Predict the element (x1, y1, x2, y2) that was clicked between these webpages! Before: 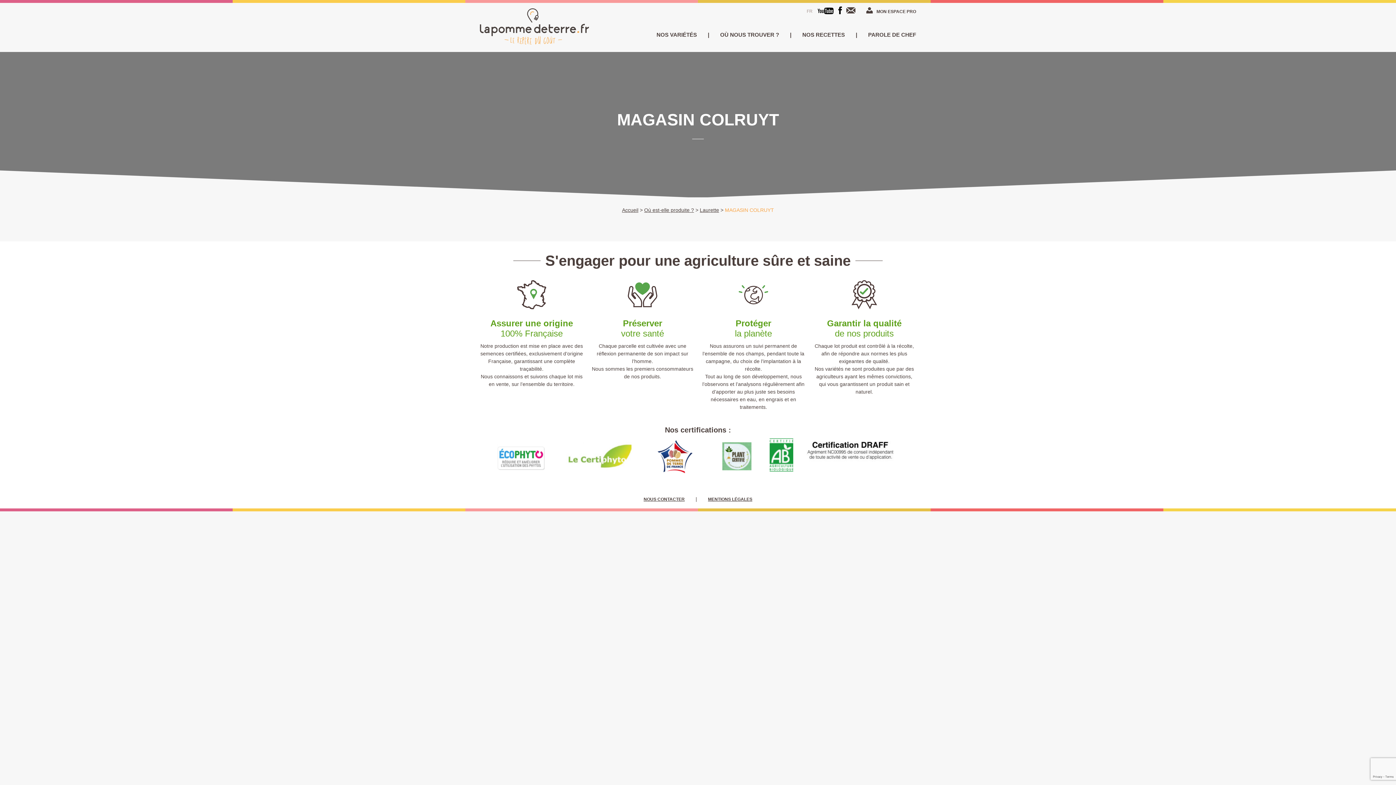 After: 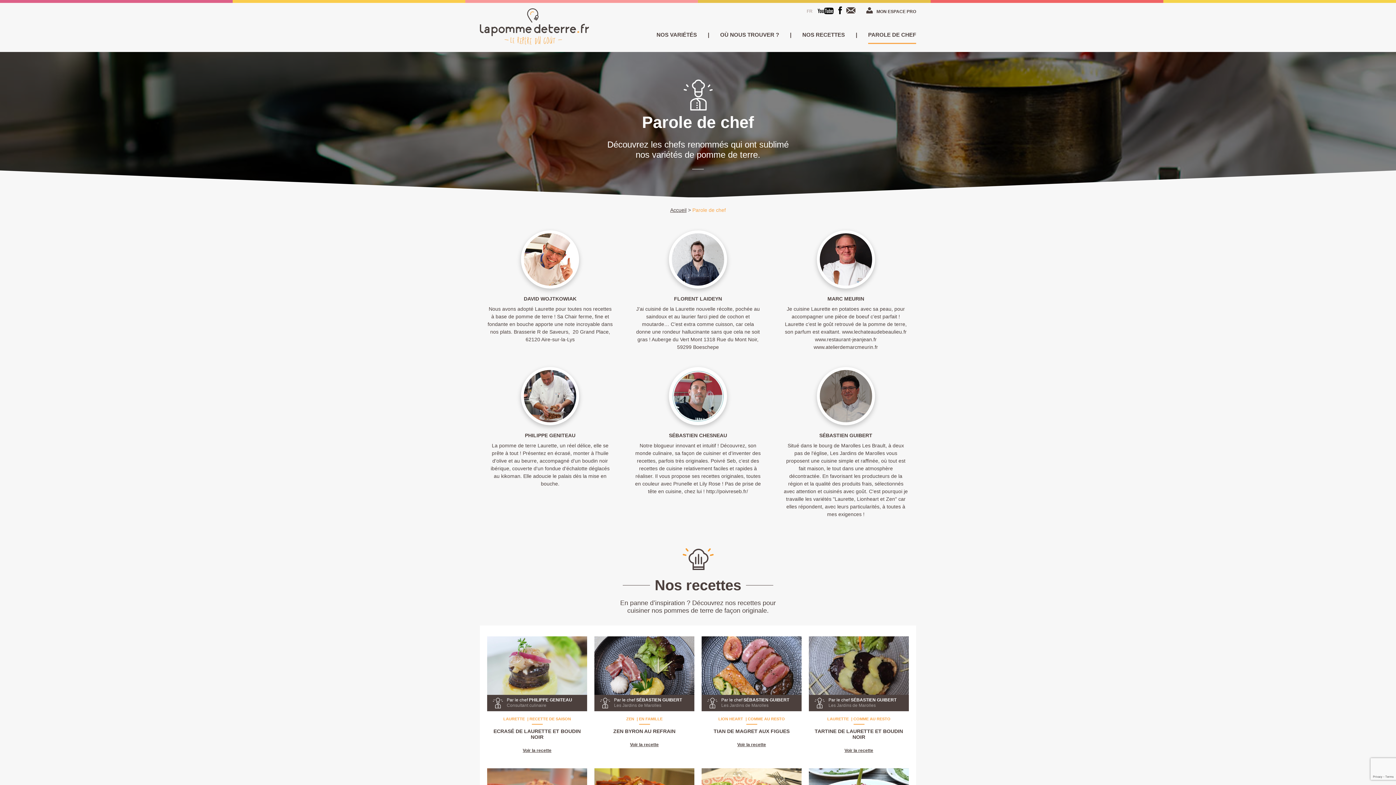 Action: label: PAROLE DE CHEF bbox: (868, 26, 916, 43)